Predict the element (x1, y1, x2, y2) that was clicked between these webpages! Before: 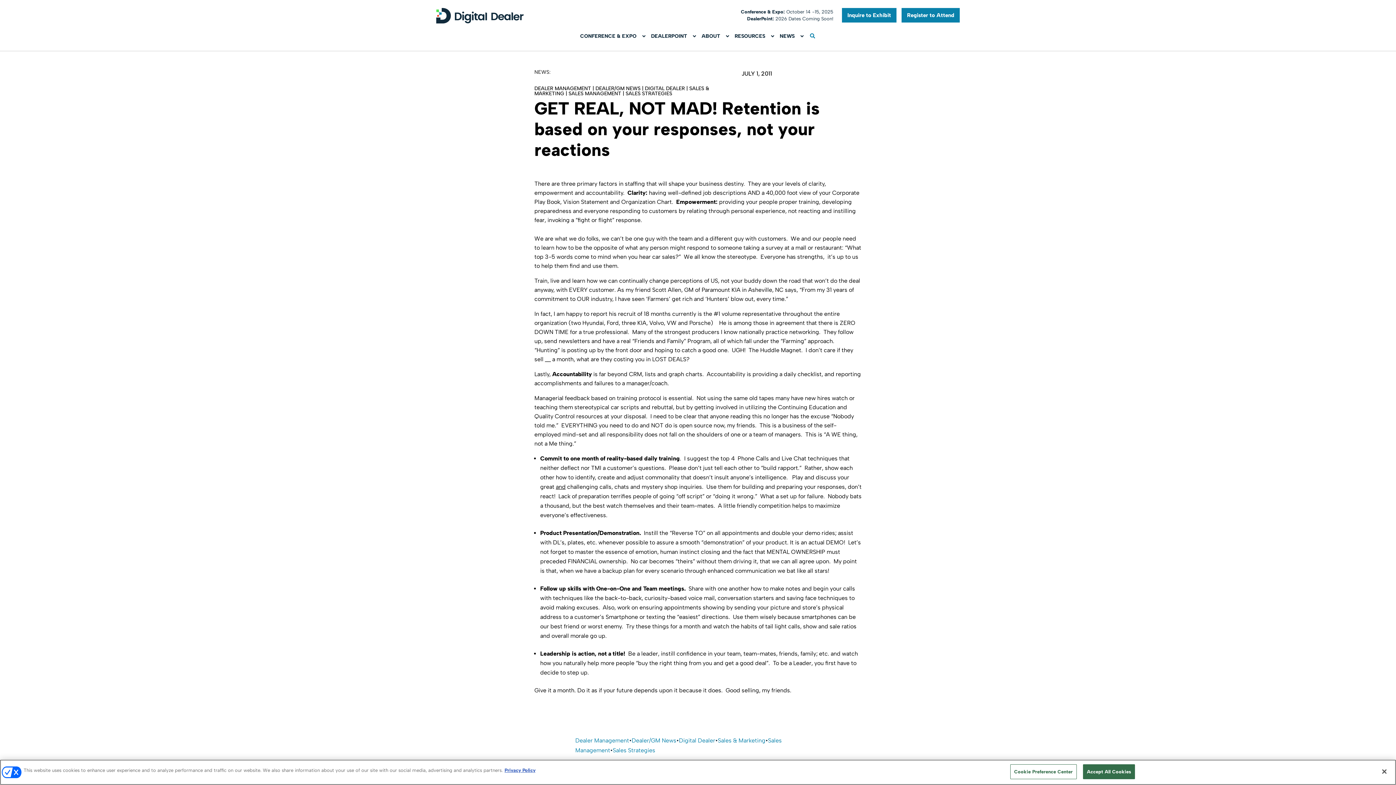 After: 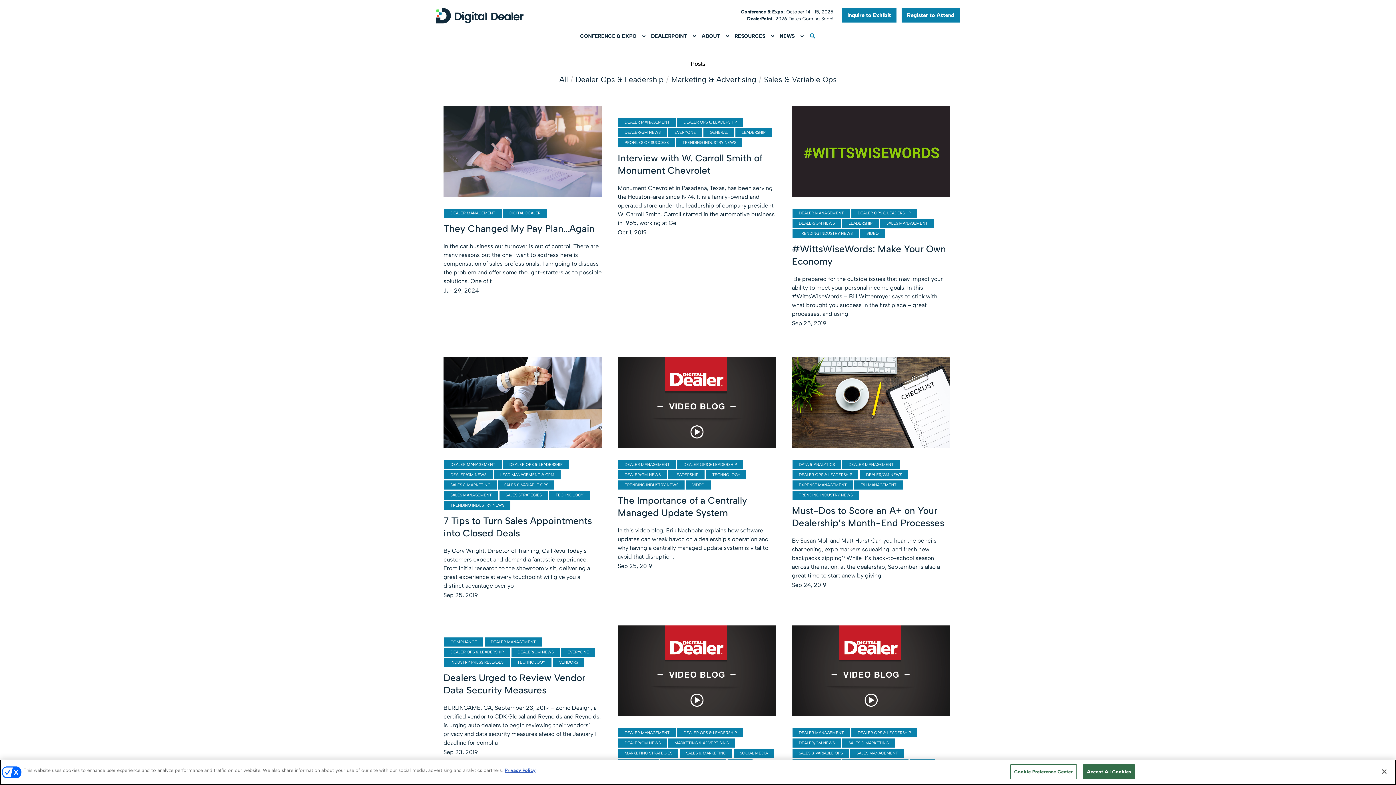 Action: bbox: (575, 737, 629, 744) label: Dealer Management